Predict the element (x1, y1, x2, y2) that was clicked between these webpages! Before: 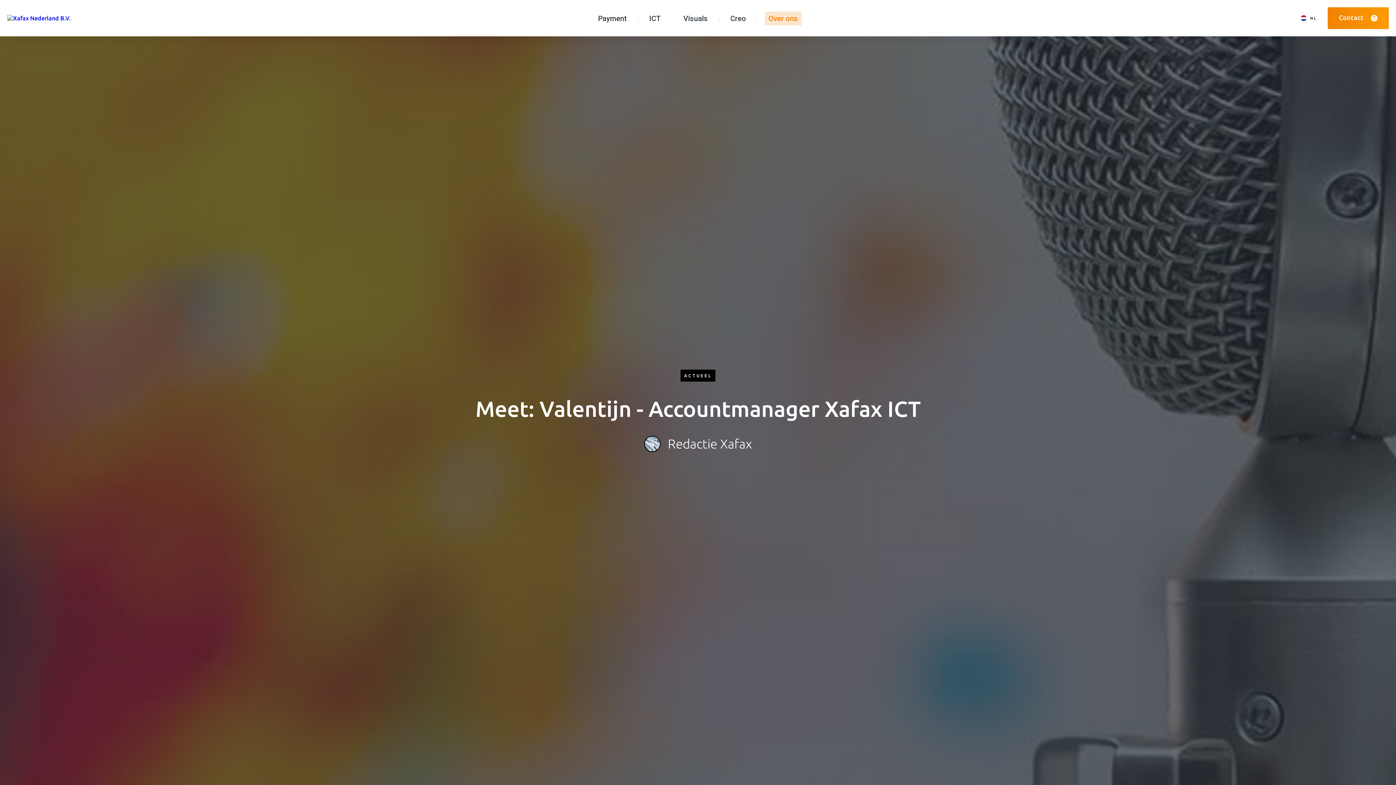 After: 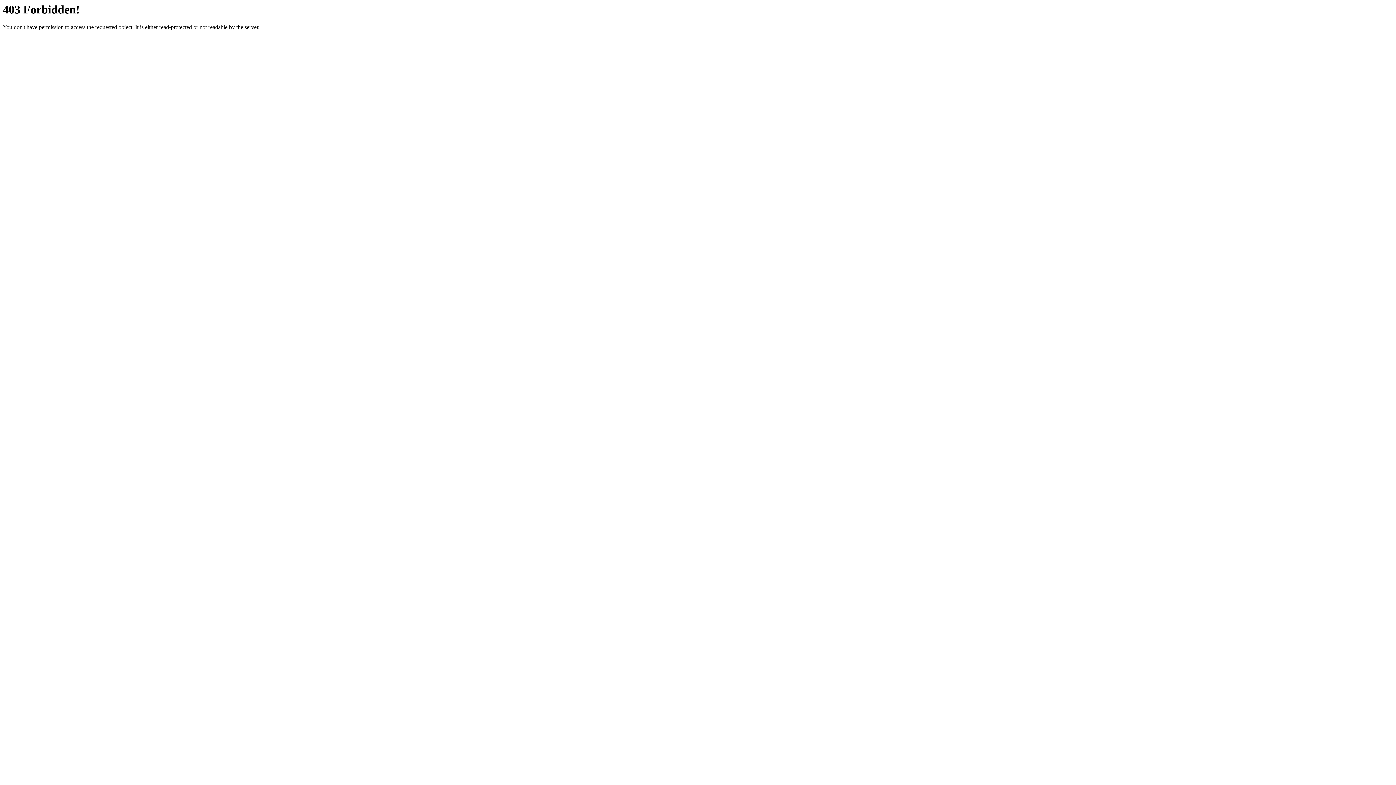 Action: label: Creo bbox: (719, 0, 757, 37)